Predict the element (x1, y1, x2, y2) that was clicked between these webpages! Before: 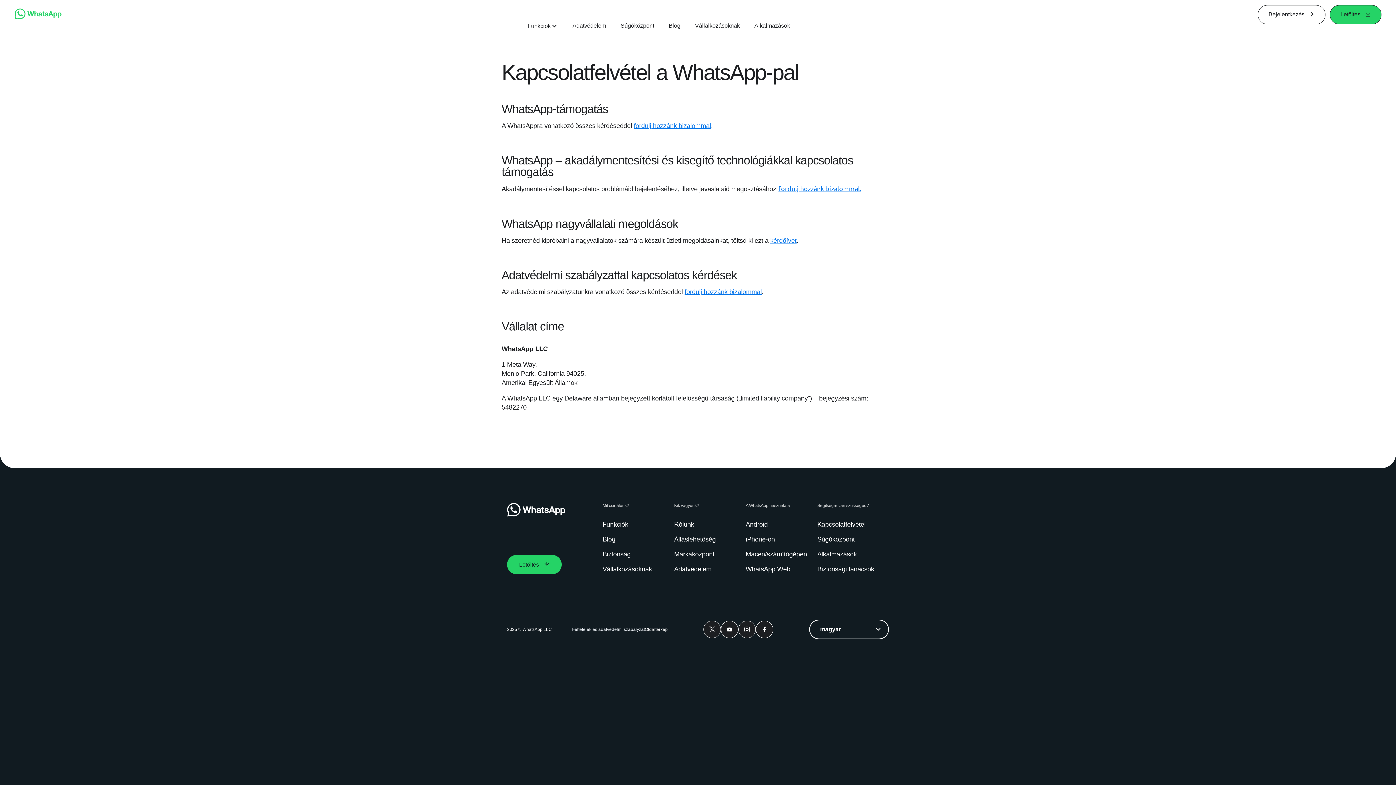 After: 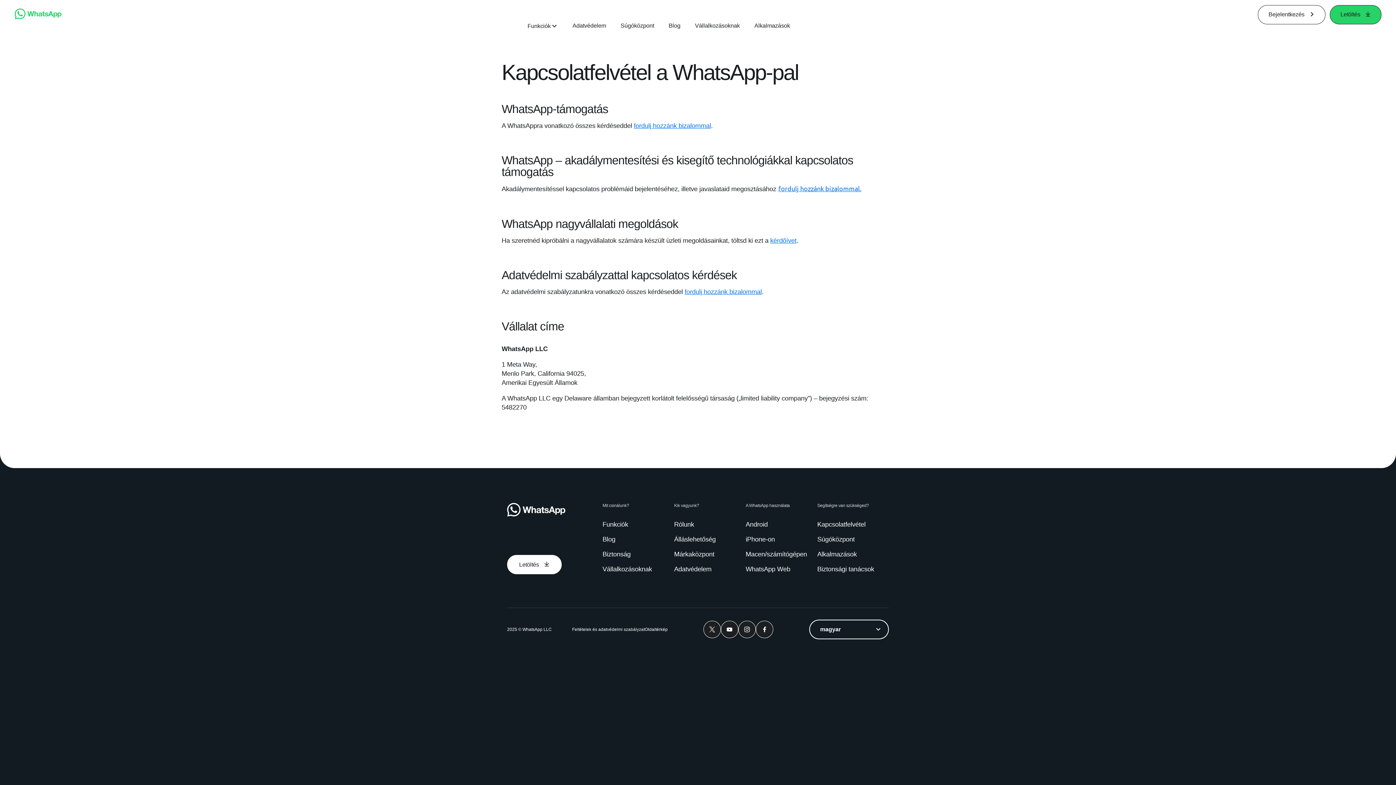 Action: label: Letöltés bbox: (507, 555, 561, 574)